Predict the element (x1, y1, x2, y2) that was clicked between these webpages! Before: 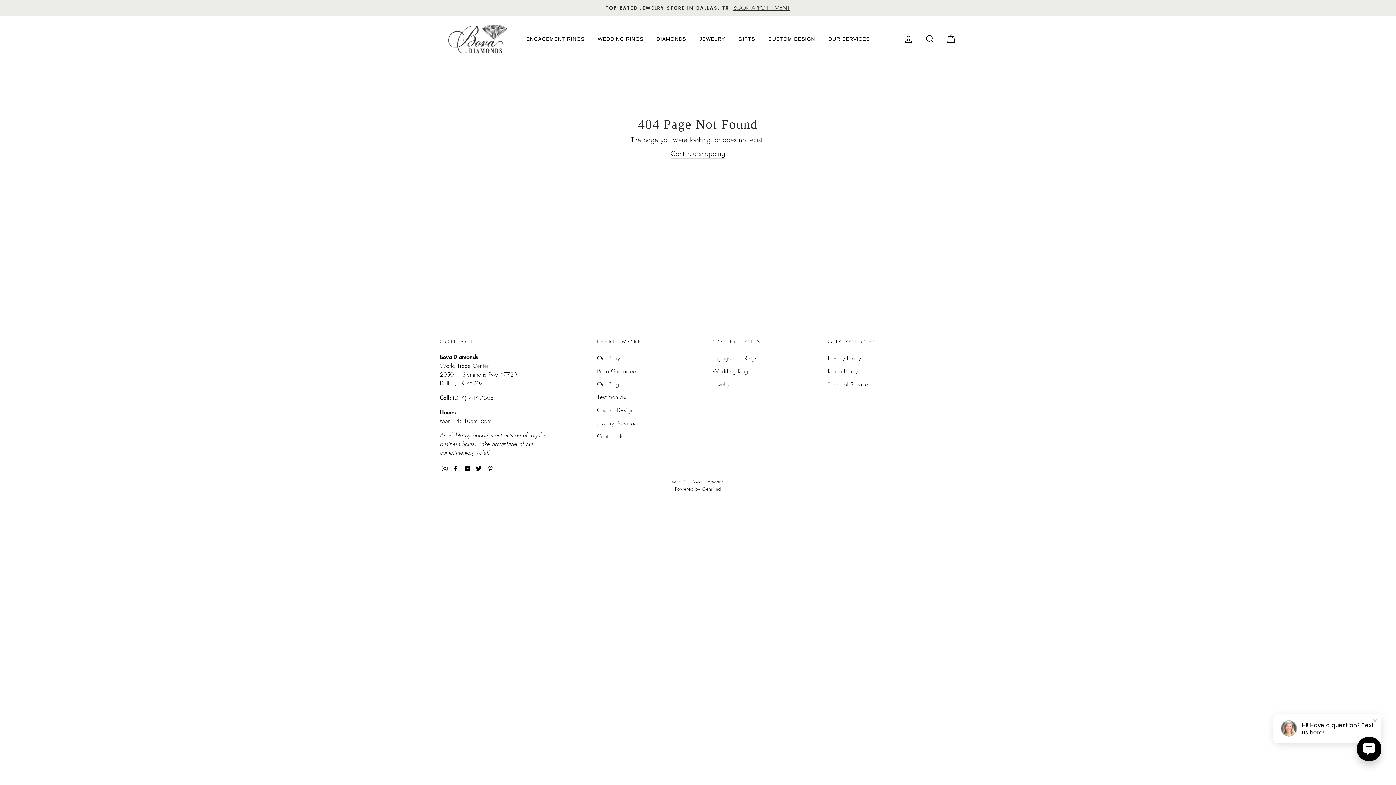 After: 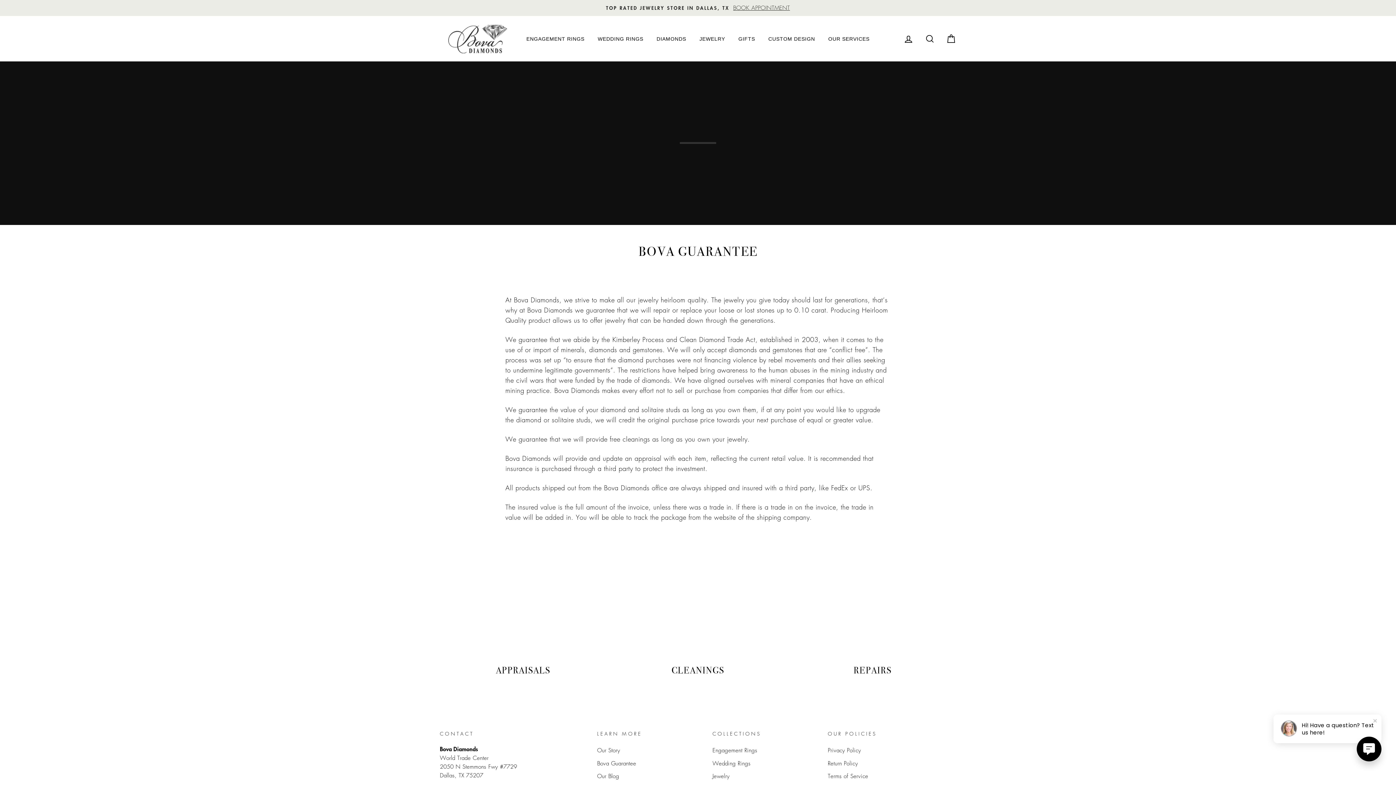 Action: bbox: (597, 365, 636, 377) label: Bova Guarantee